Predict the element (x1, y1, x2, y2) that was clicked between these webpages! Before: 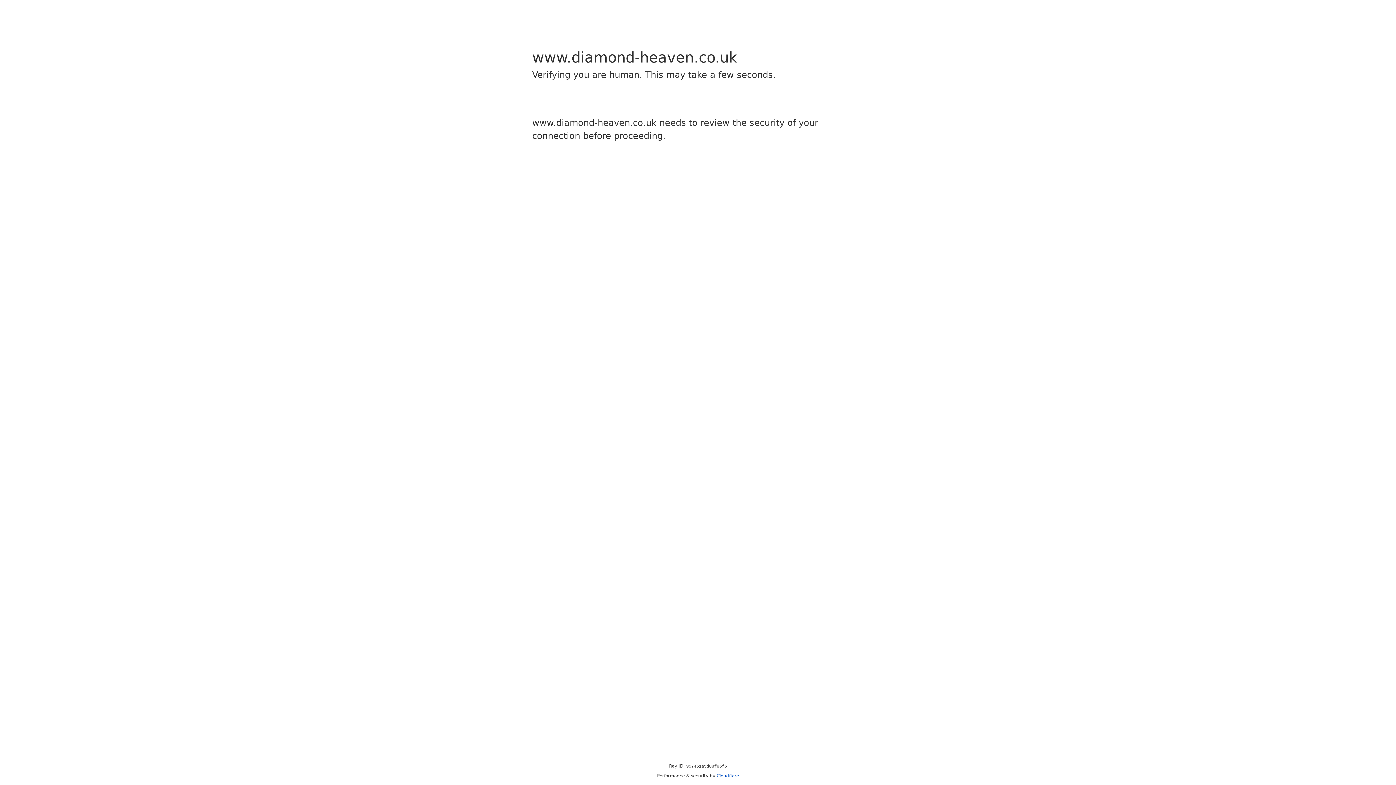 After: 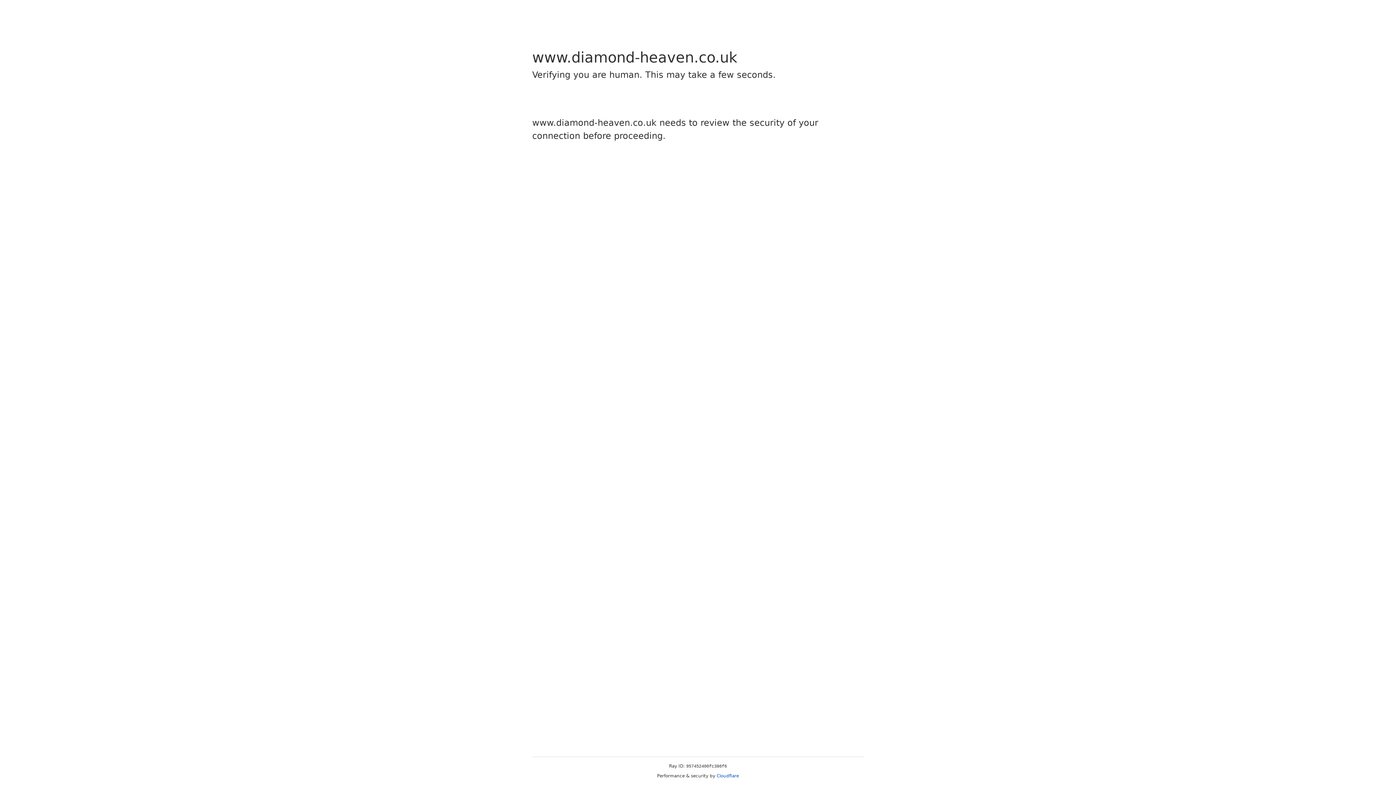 Action: bbox: (716, 773, 739, 778) label: Cloudflare